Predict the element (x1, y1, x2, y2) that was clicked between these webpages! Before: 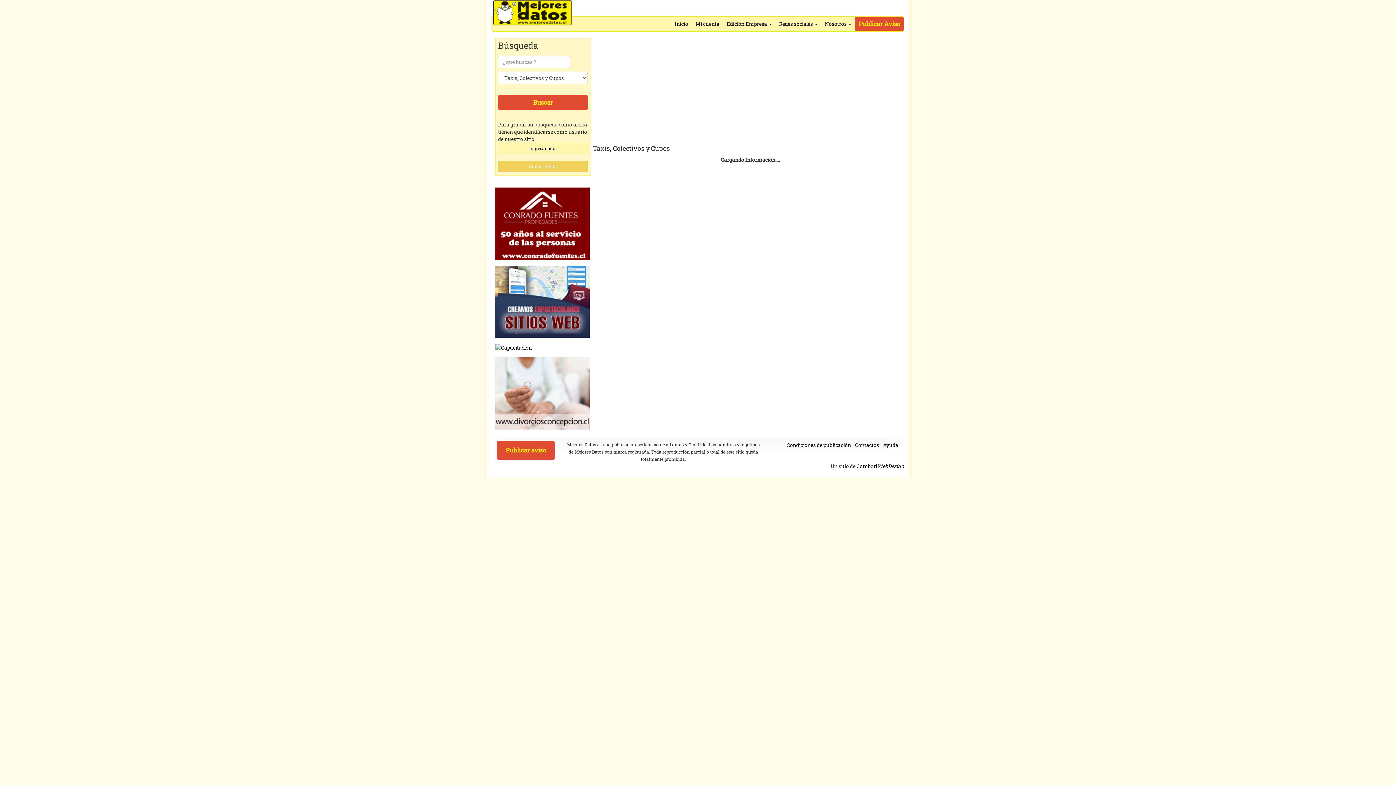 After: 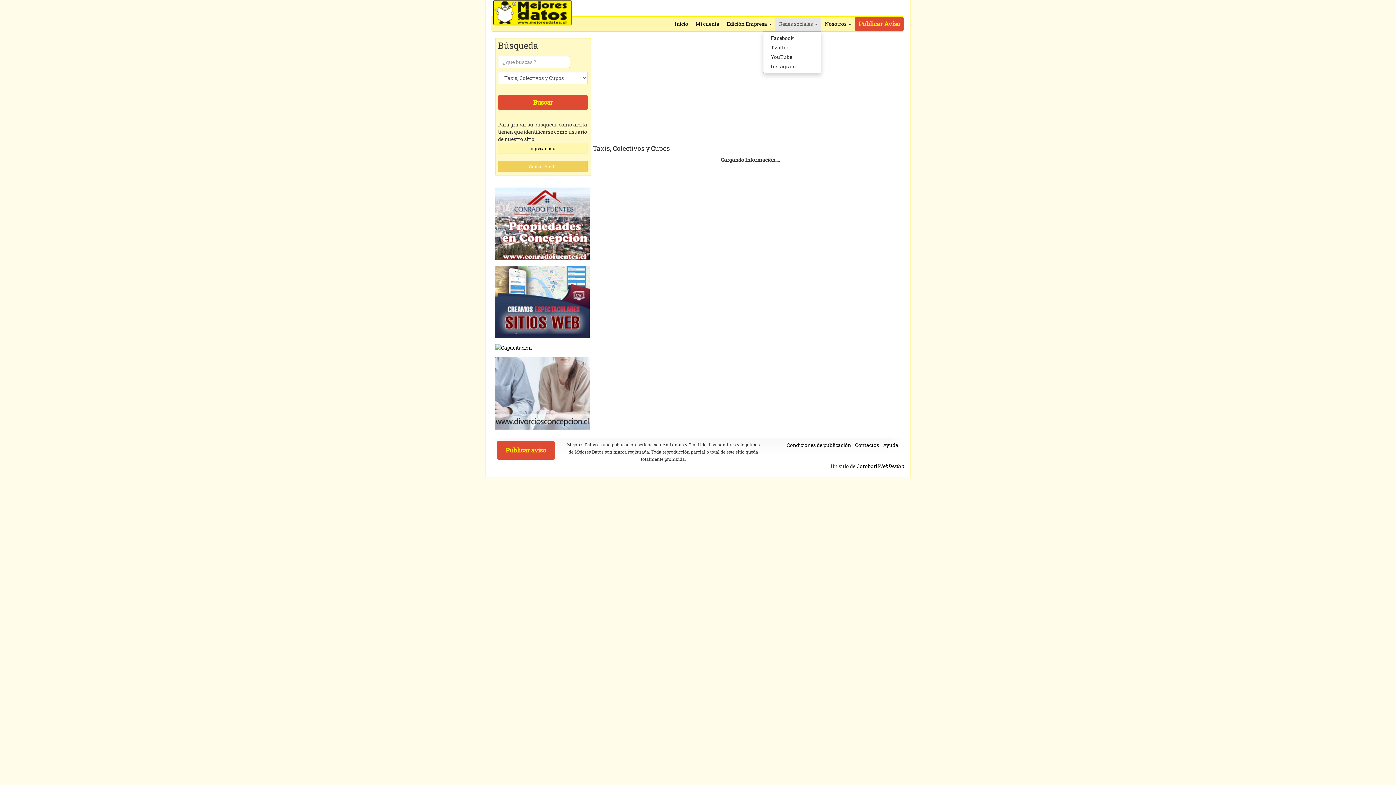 Action: label: Redes sociales  bbox: (775, 16, 821, 31)